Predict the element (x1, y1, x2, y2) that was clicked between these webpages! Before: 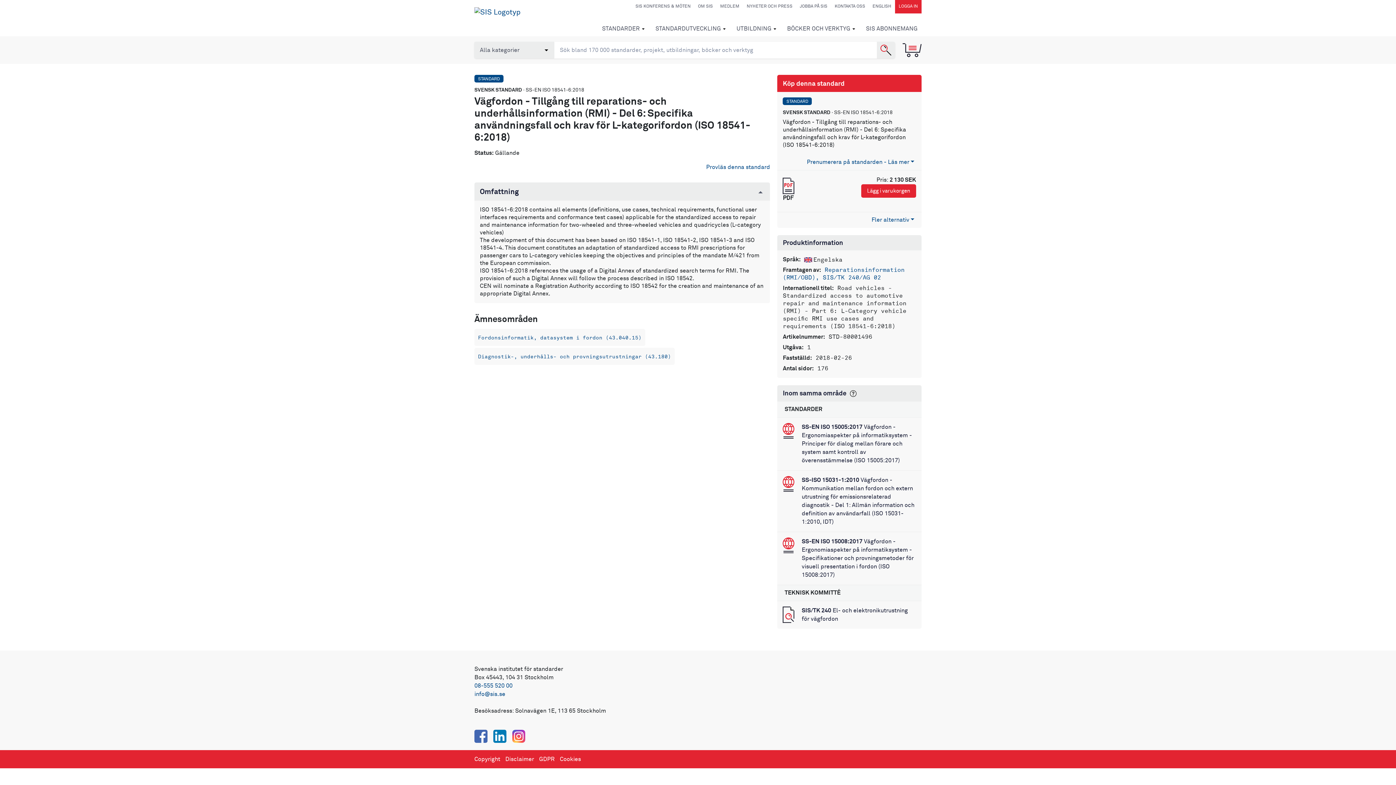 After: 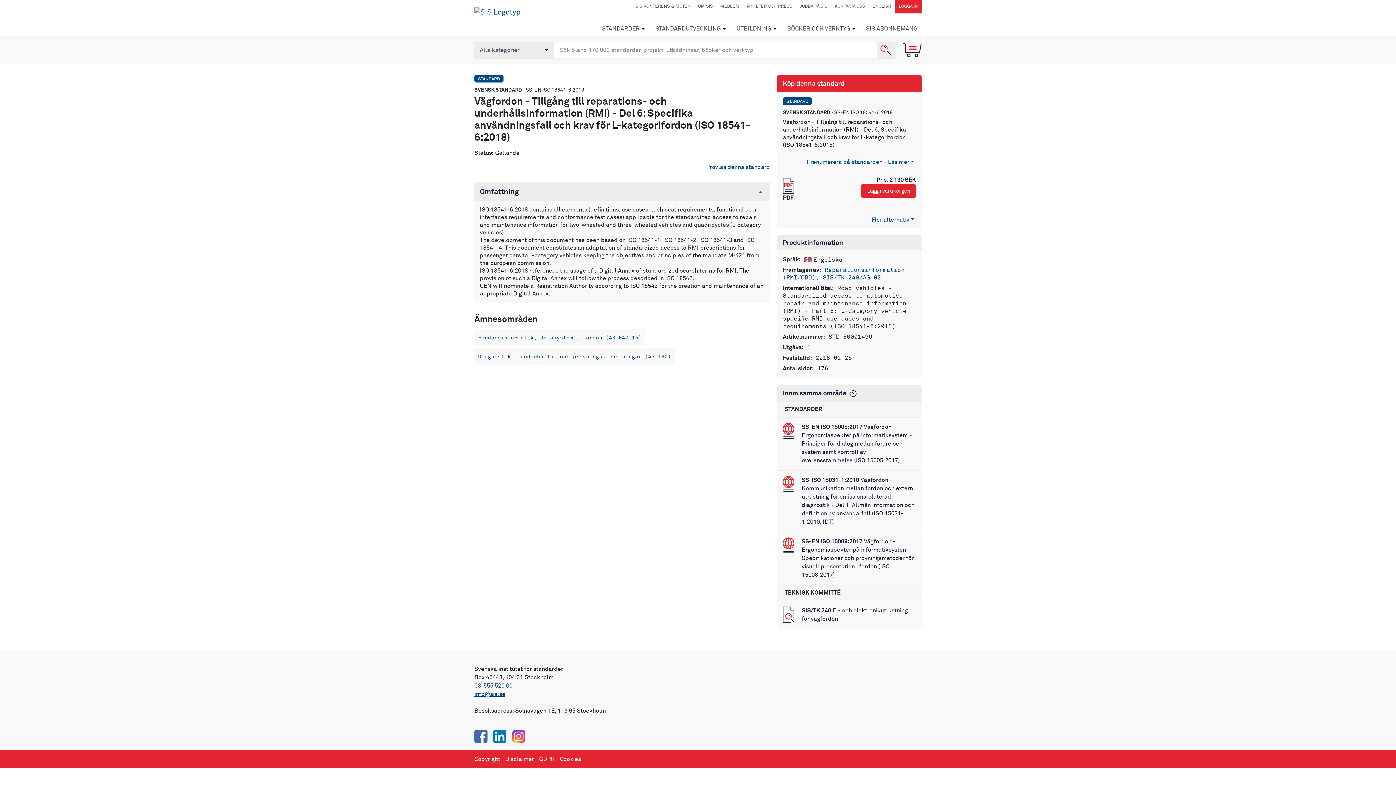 Action: label: info@sis.se bbox: (474, 691, 505, 697)